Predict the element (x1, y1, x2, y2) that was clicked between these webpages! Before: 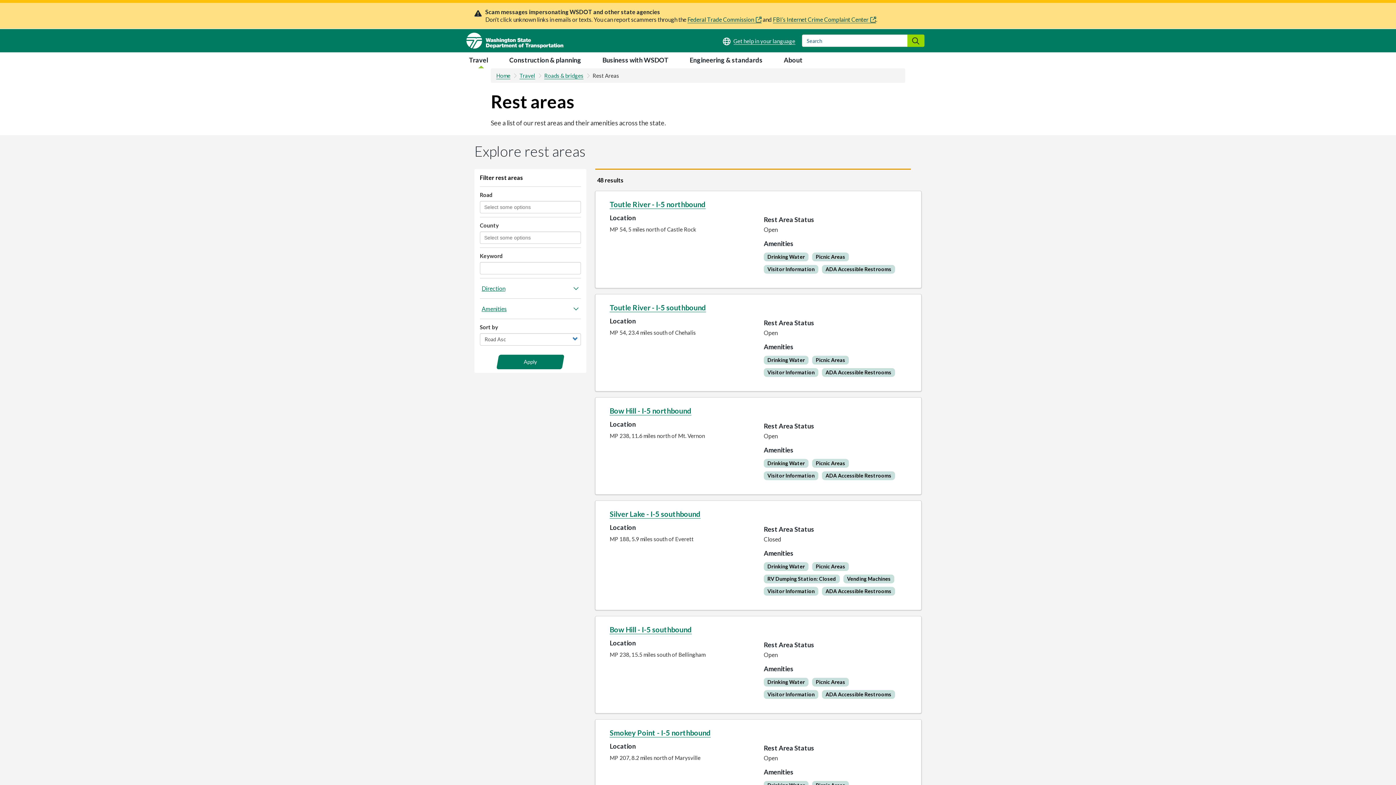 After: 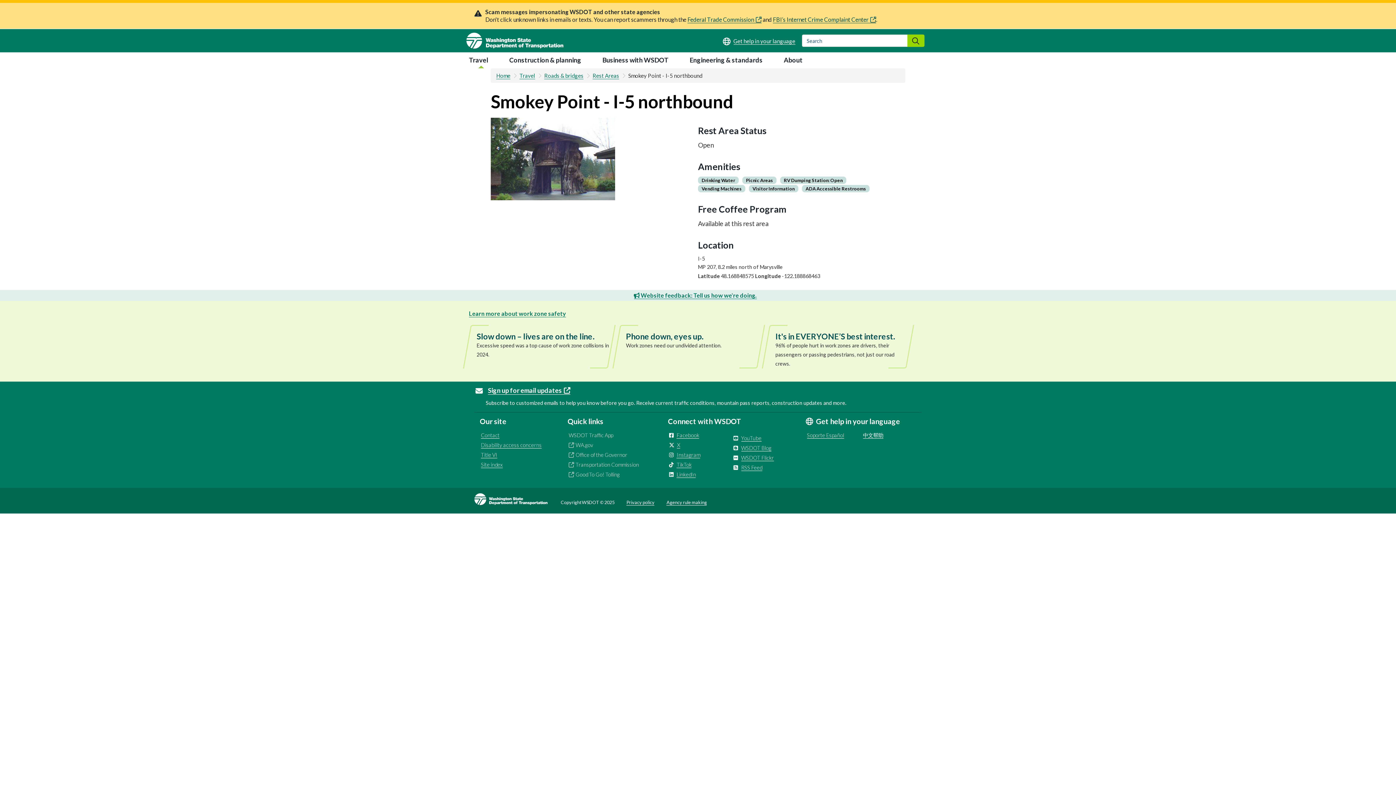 Action: label: Smokey Point - I-5 northbound bbox: (609, 728, 710, 737)